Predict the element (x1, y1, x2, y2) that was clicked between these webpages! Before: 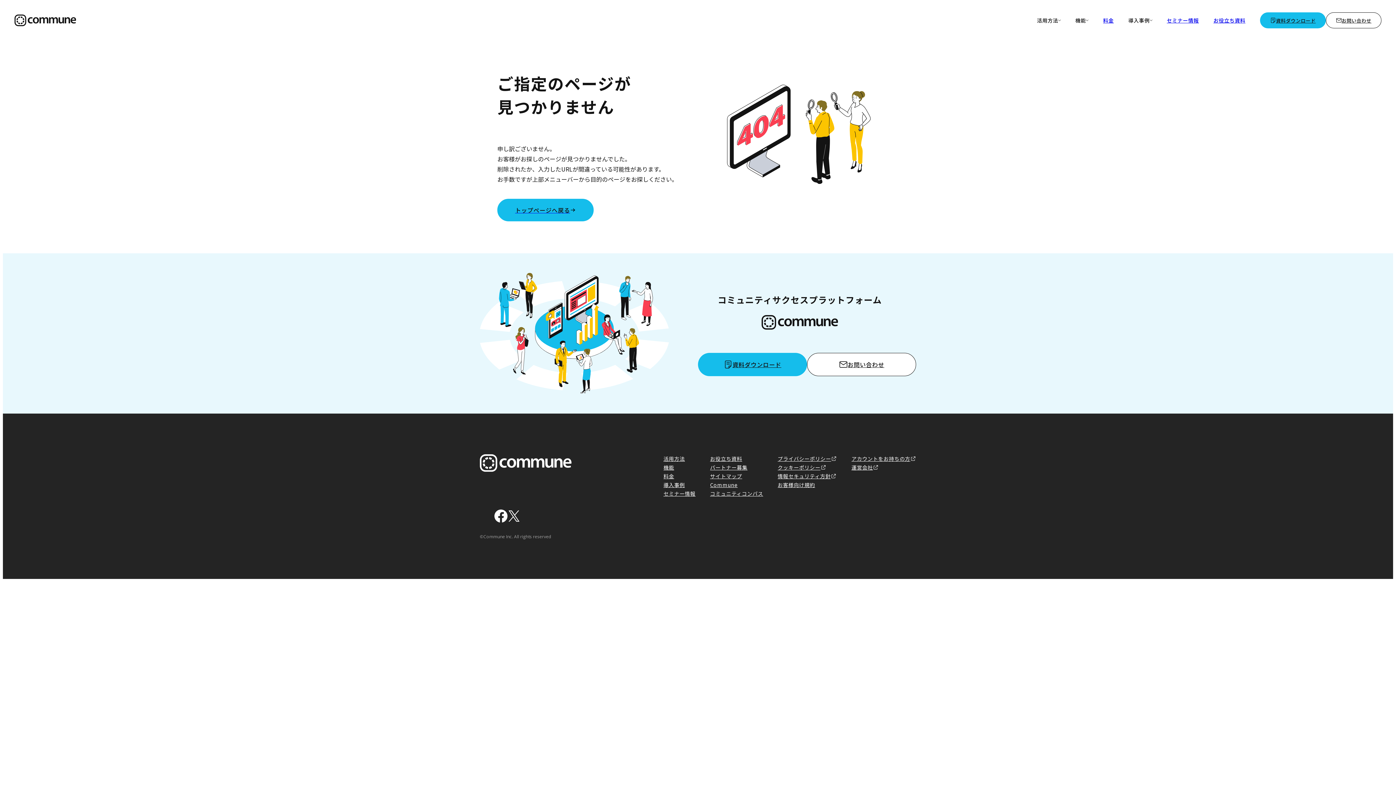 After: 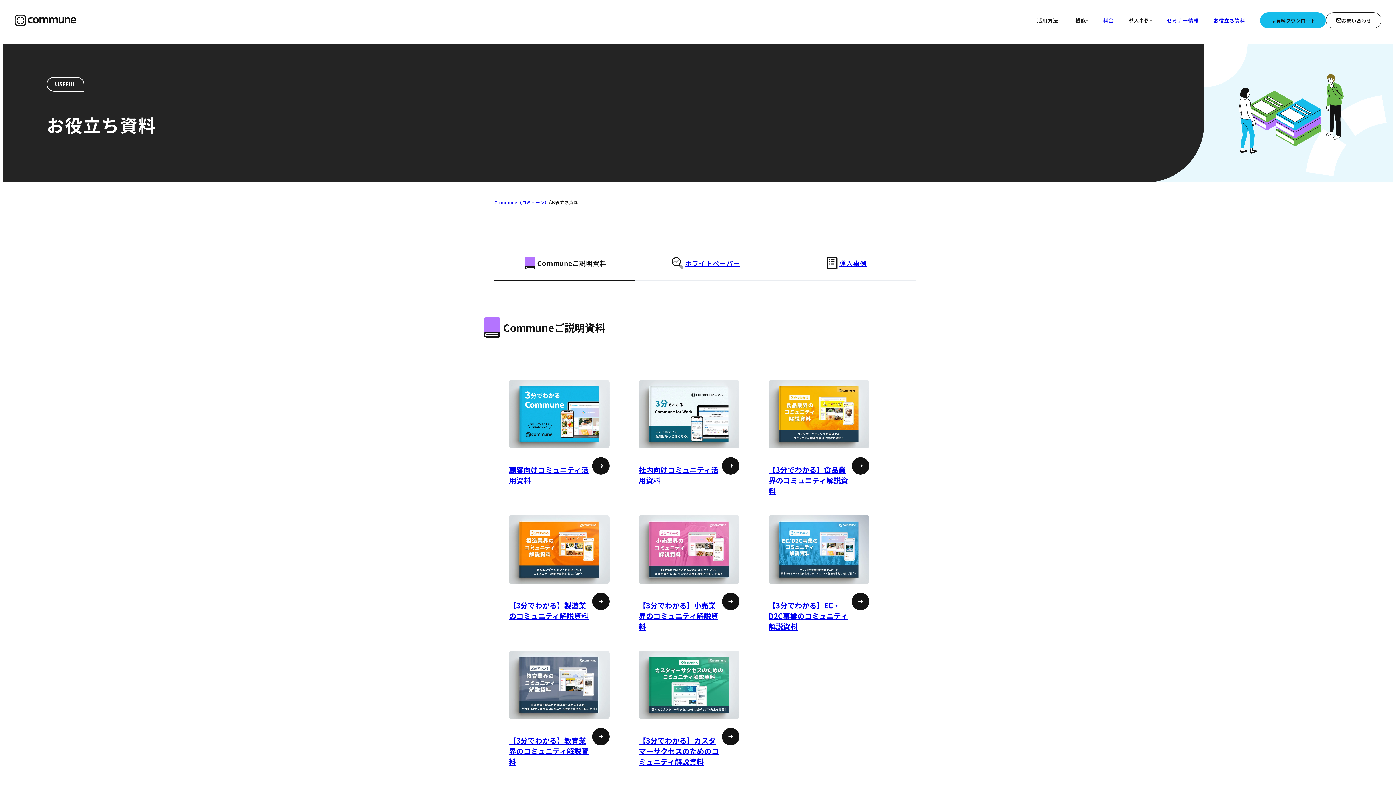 Action: bbox: (710, 454, 763, 463) label: お役立ち資料